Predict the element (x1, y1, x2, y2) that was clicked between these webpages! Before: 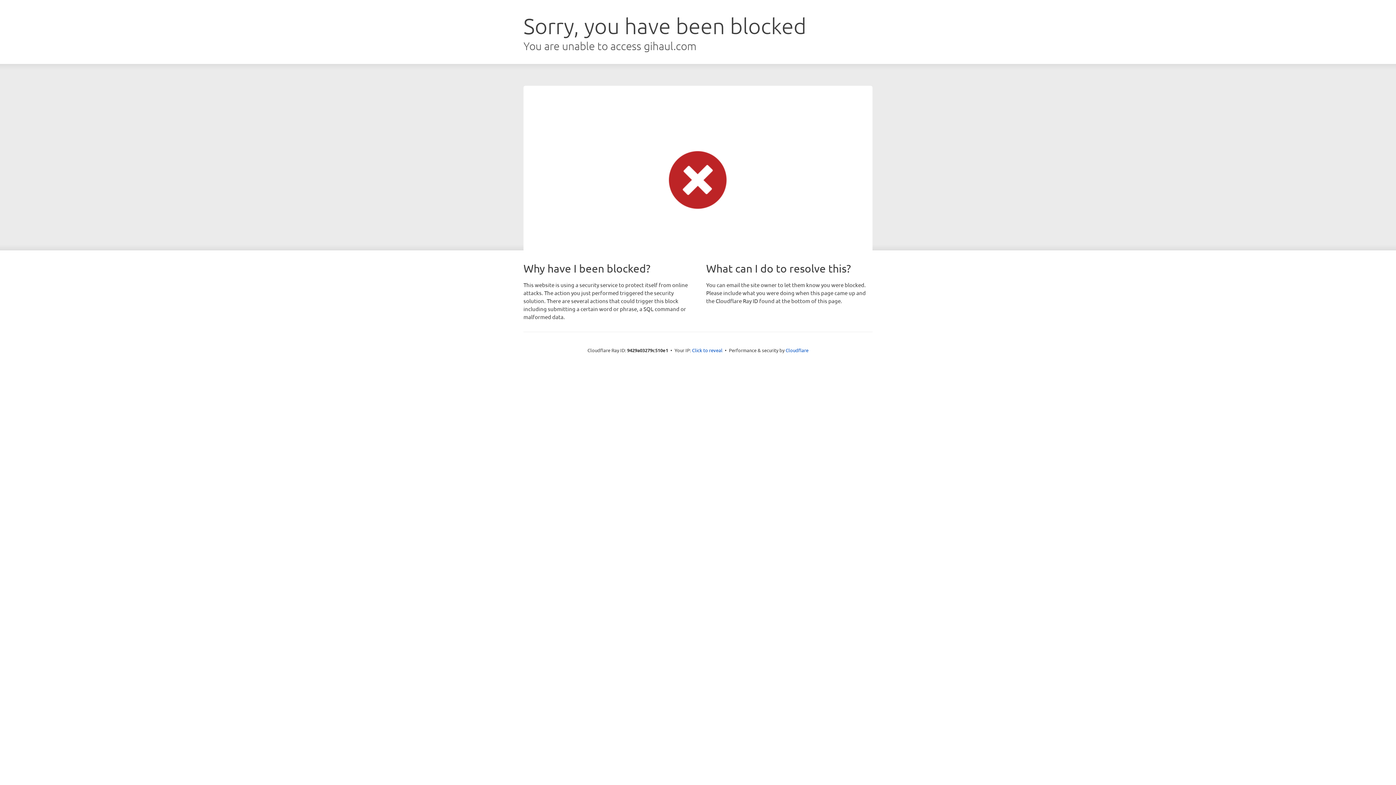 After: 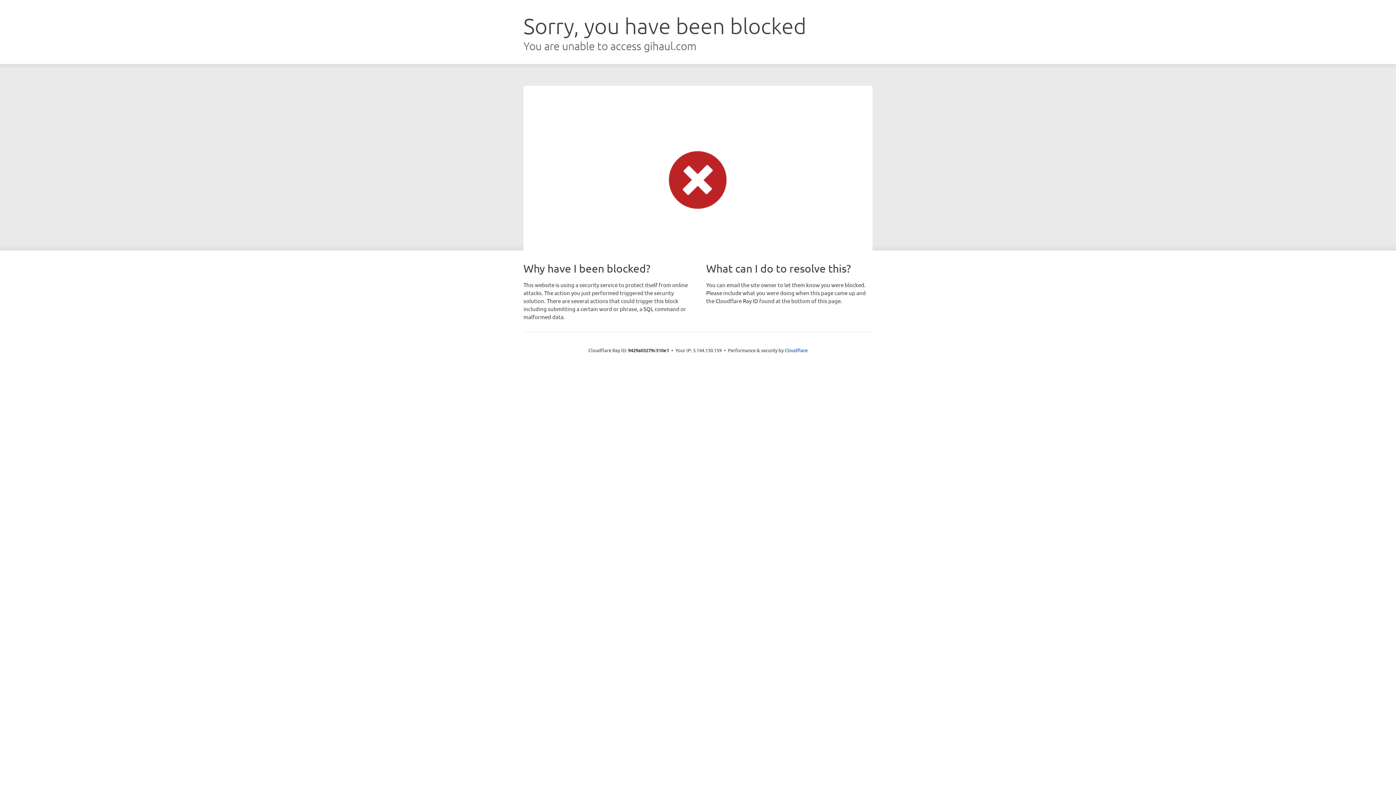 Action: label: Click to reveal bbox: (692, 346, 722, 353)